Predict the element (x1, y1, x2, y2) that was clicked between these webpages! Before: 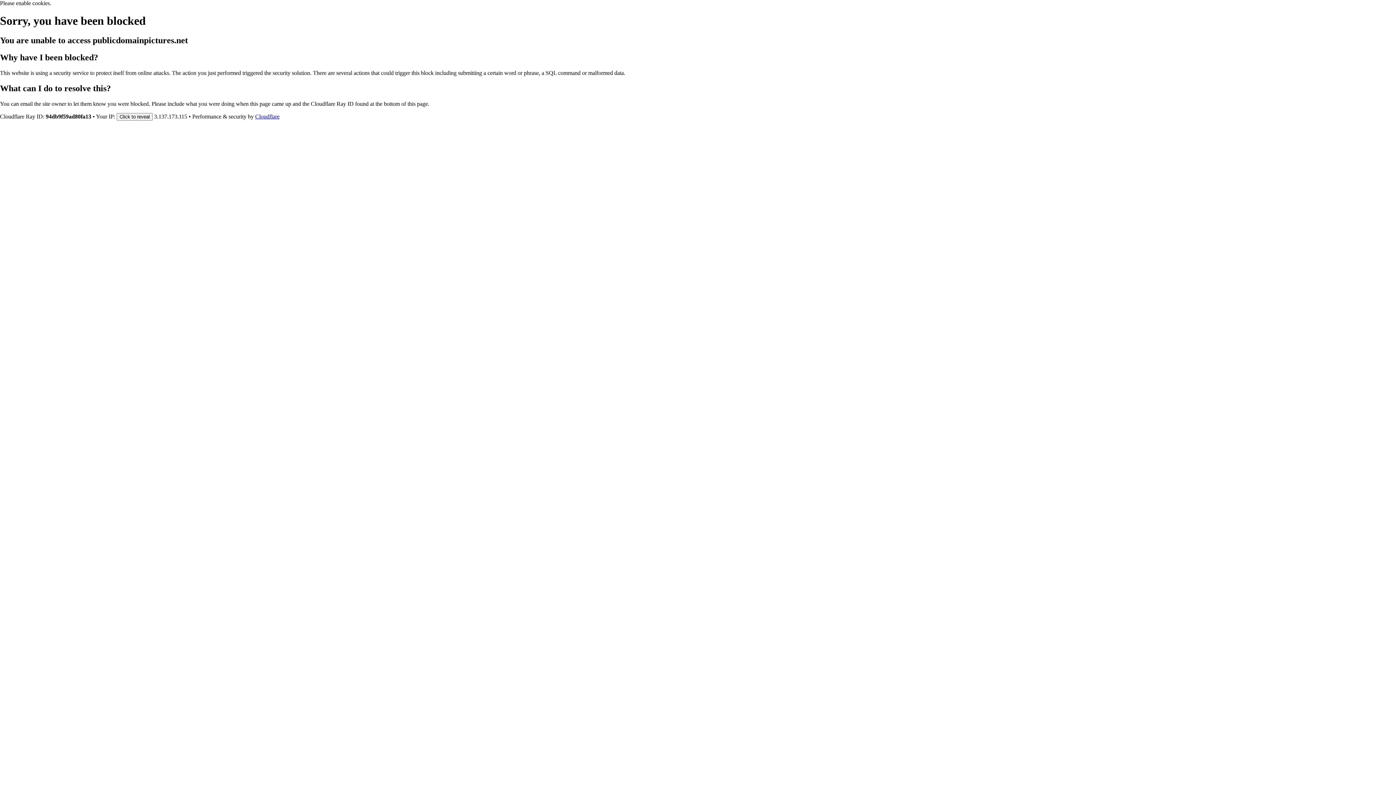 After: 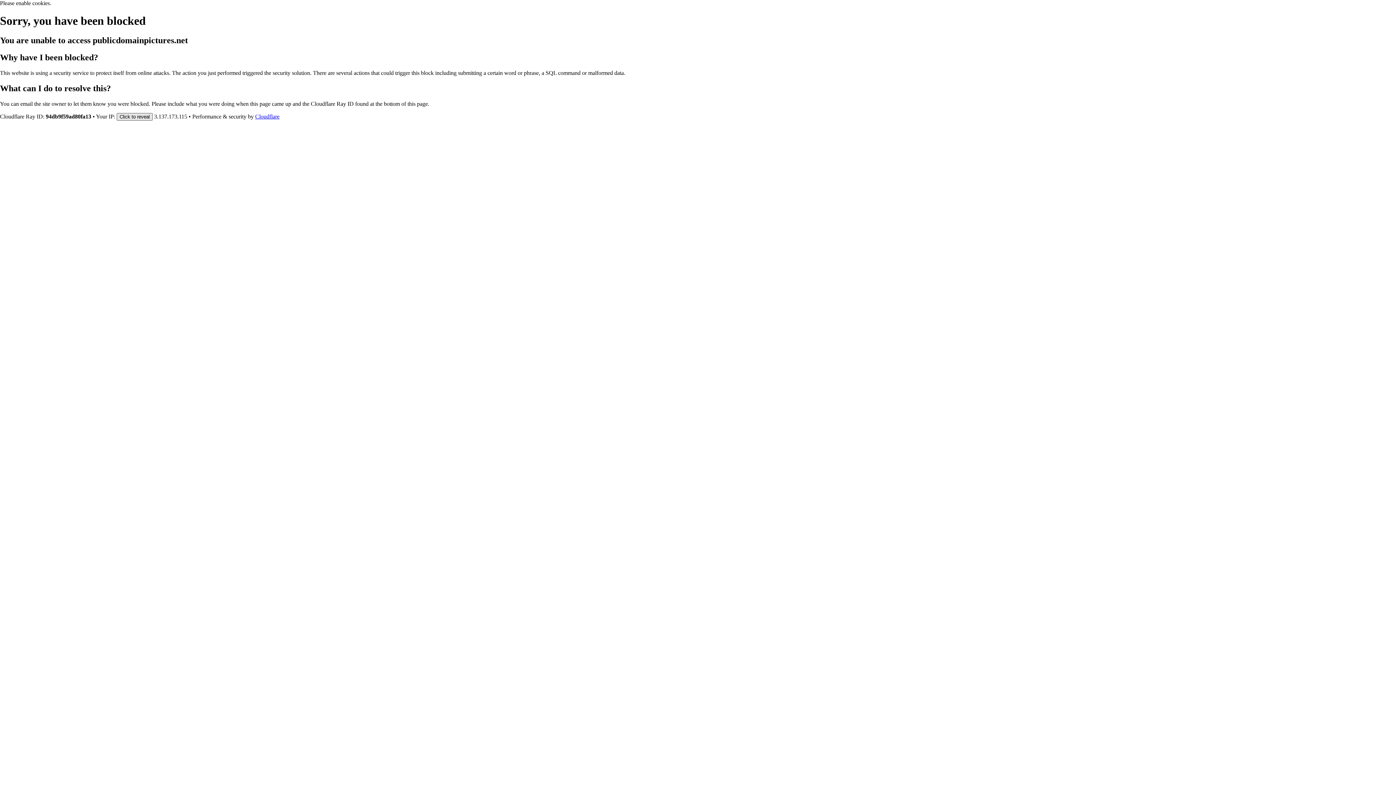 Action: bbox: (116, 112, 152, 120) label: Click to reveal